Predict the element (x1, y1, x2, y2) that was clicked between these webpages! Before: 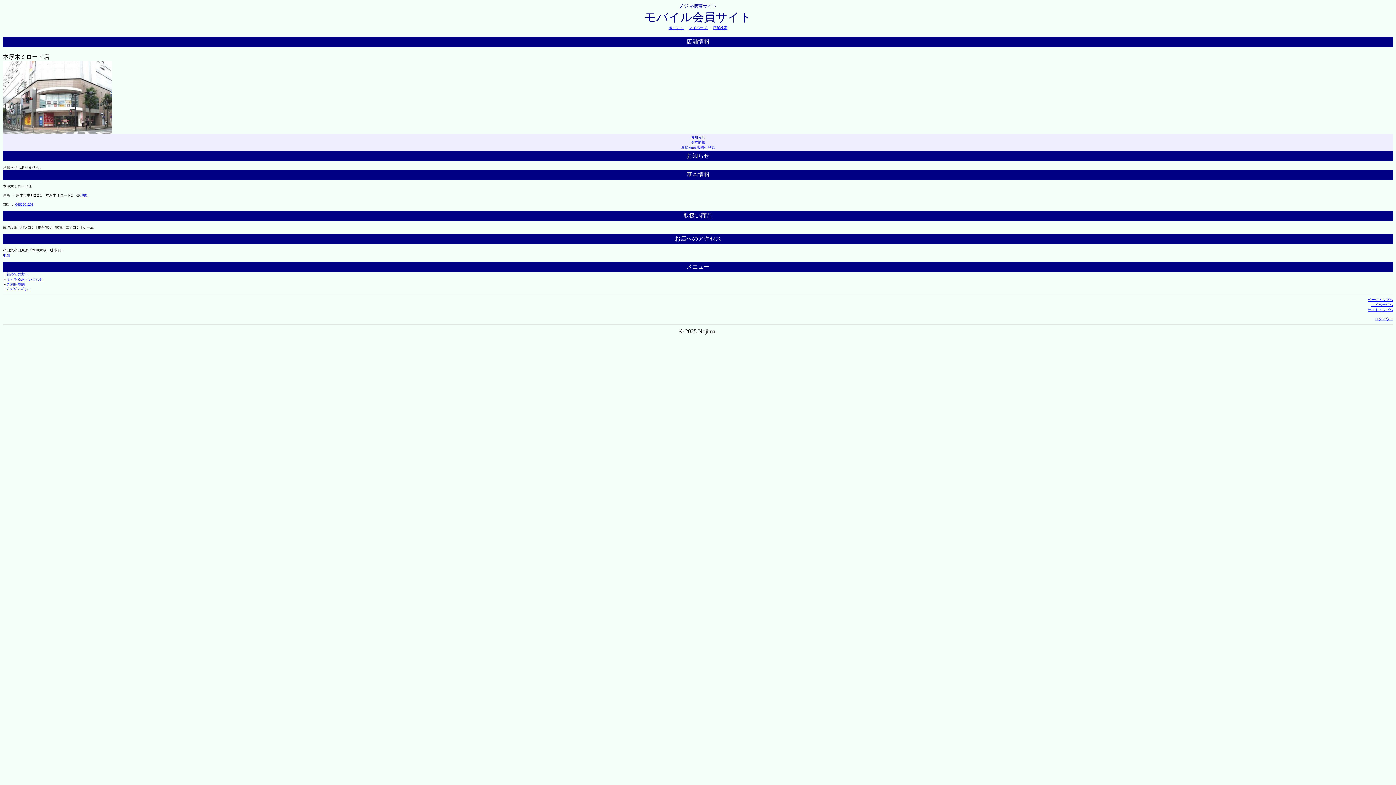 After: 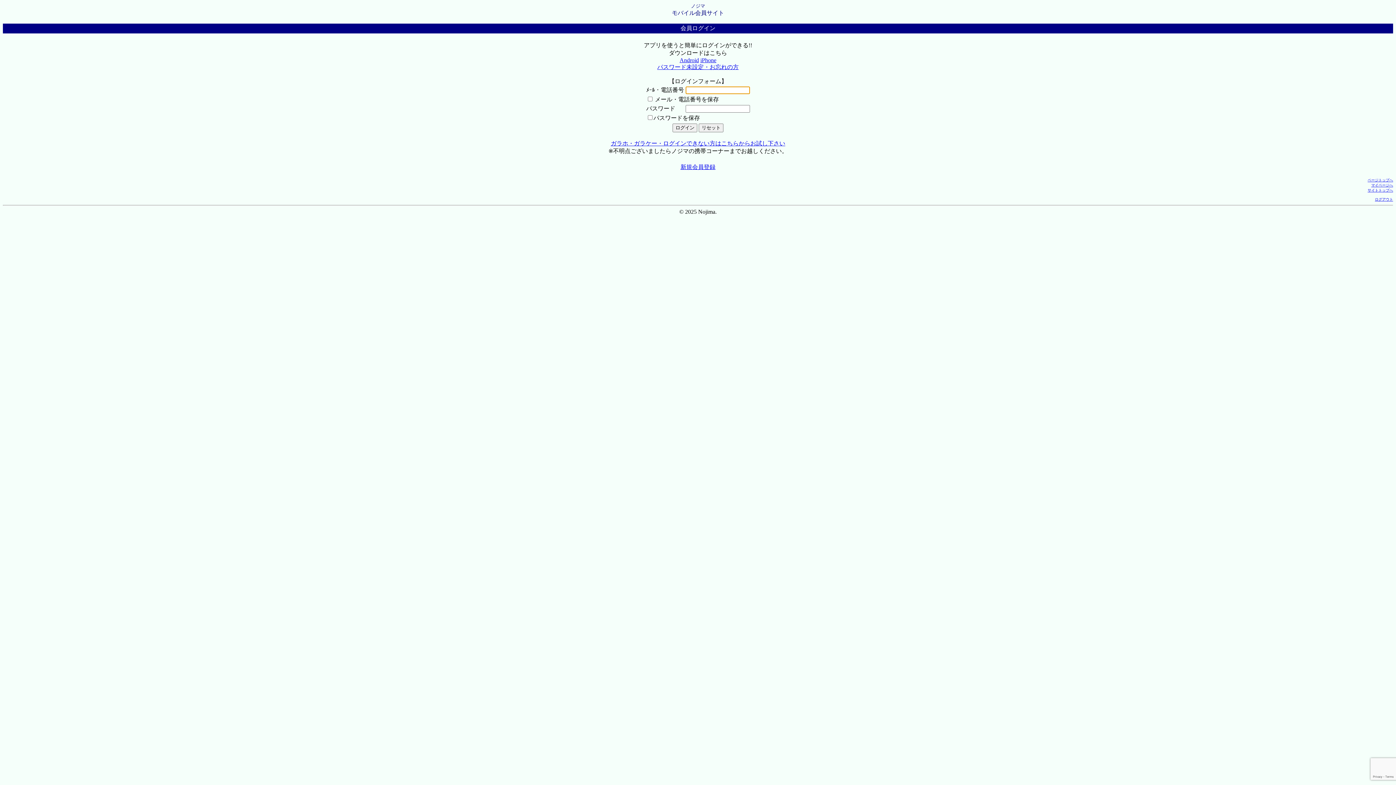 Action: bbox: (668, 25, 684, 29) label: ポイント 